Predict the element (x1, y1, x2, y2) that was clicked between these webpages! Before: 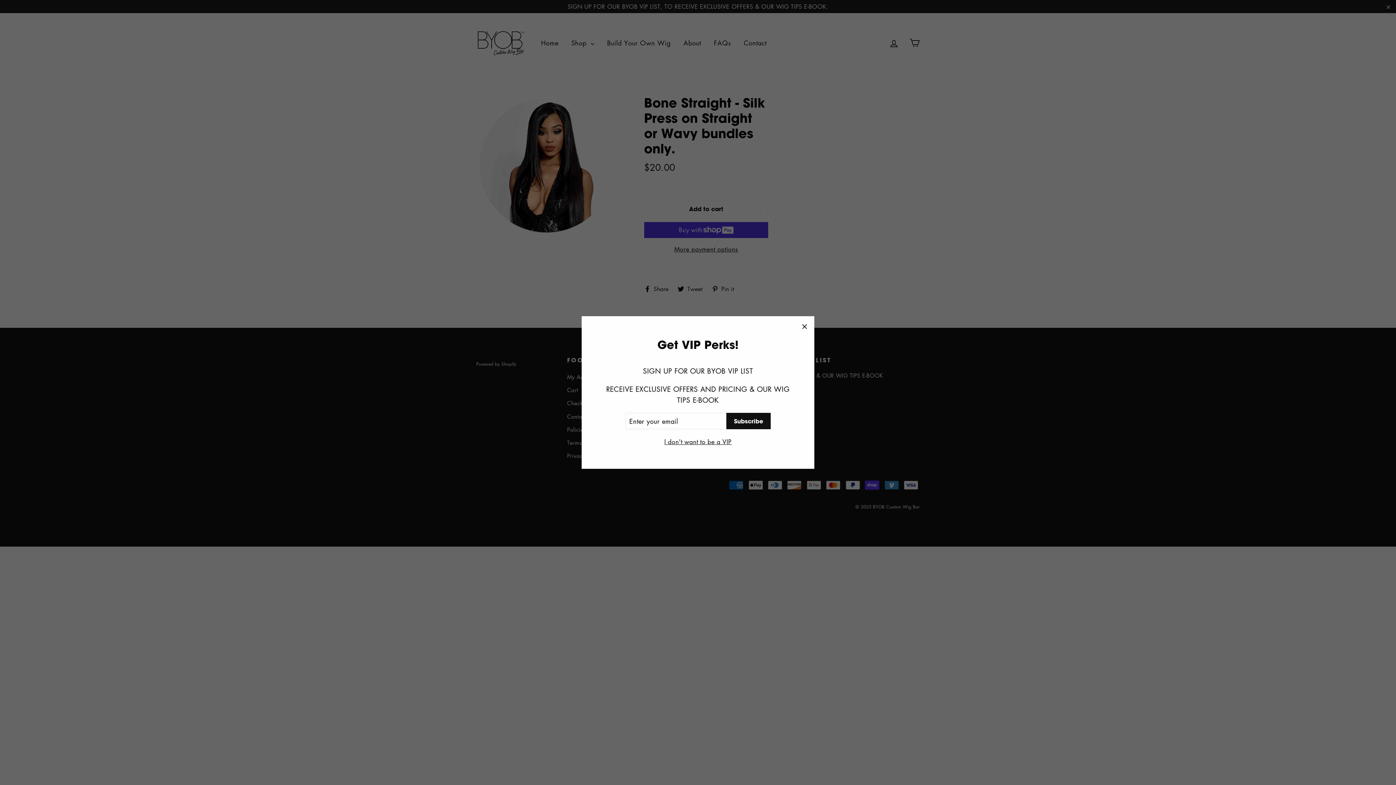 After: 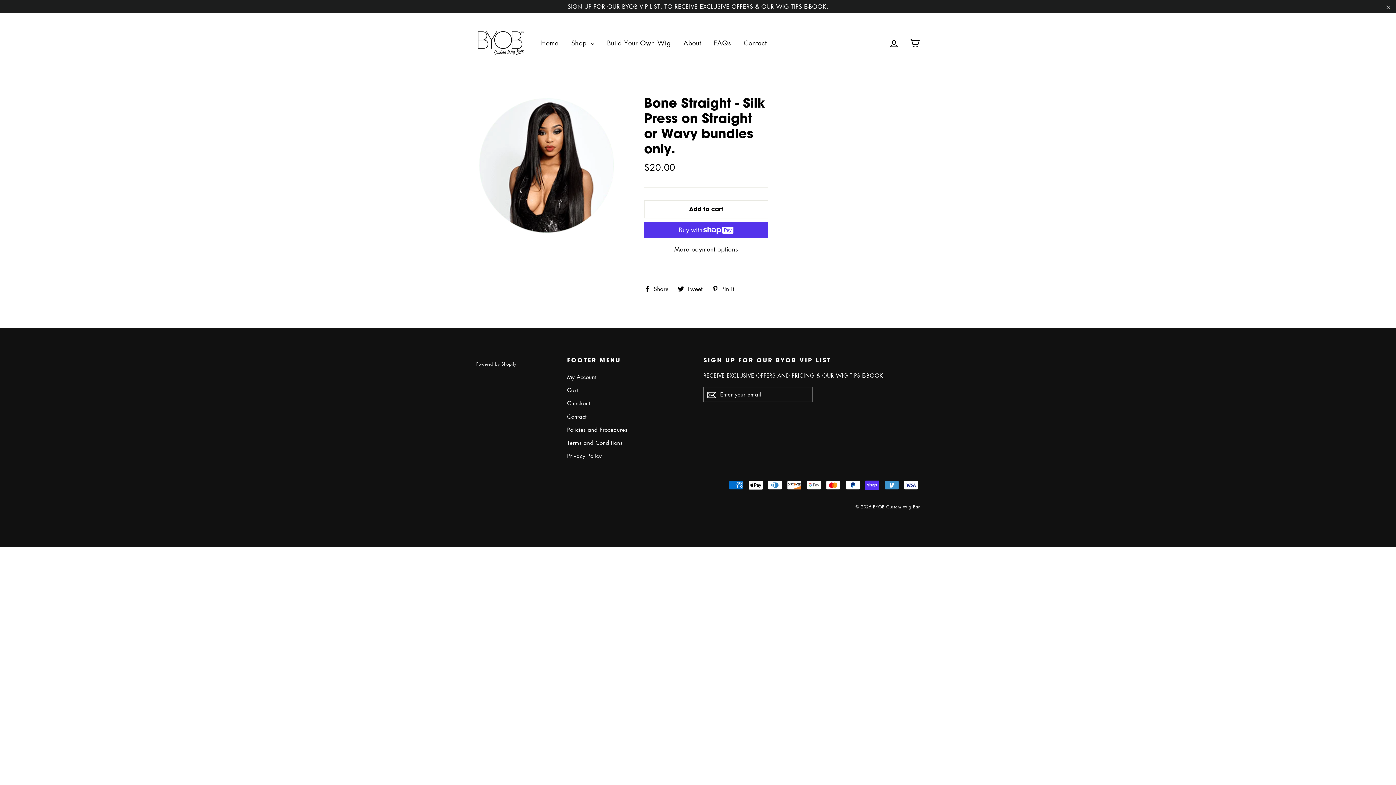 Action: bbox: (794, 316, 814, 336) label: "Close (esc)"